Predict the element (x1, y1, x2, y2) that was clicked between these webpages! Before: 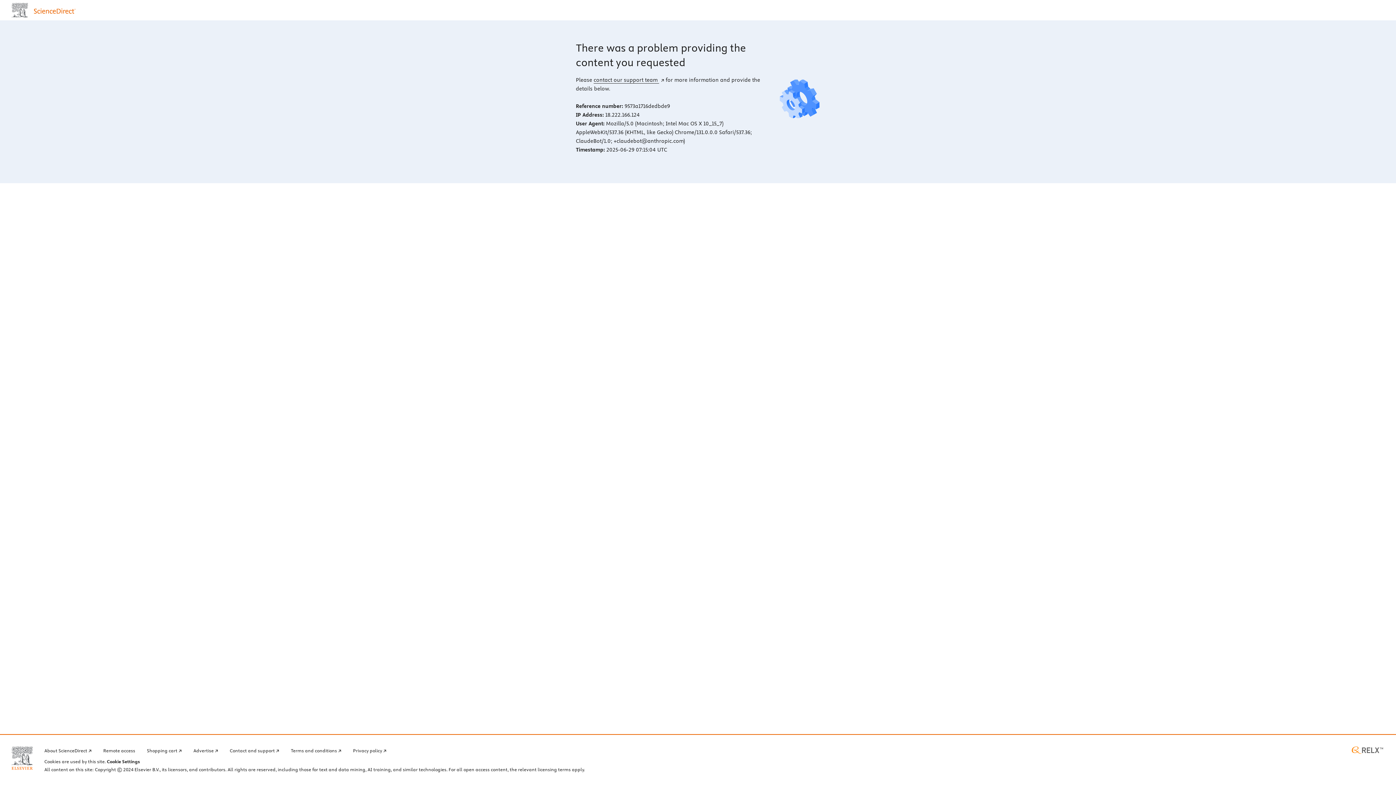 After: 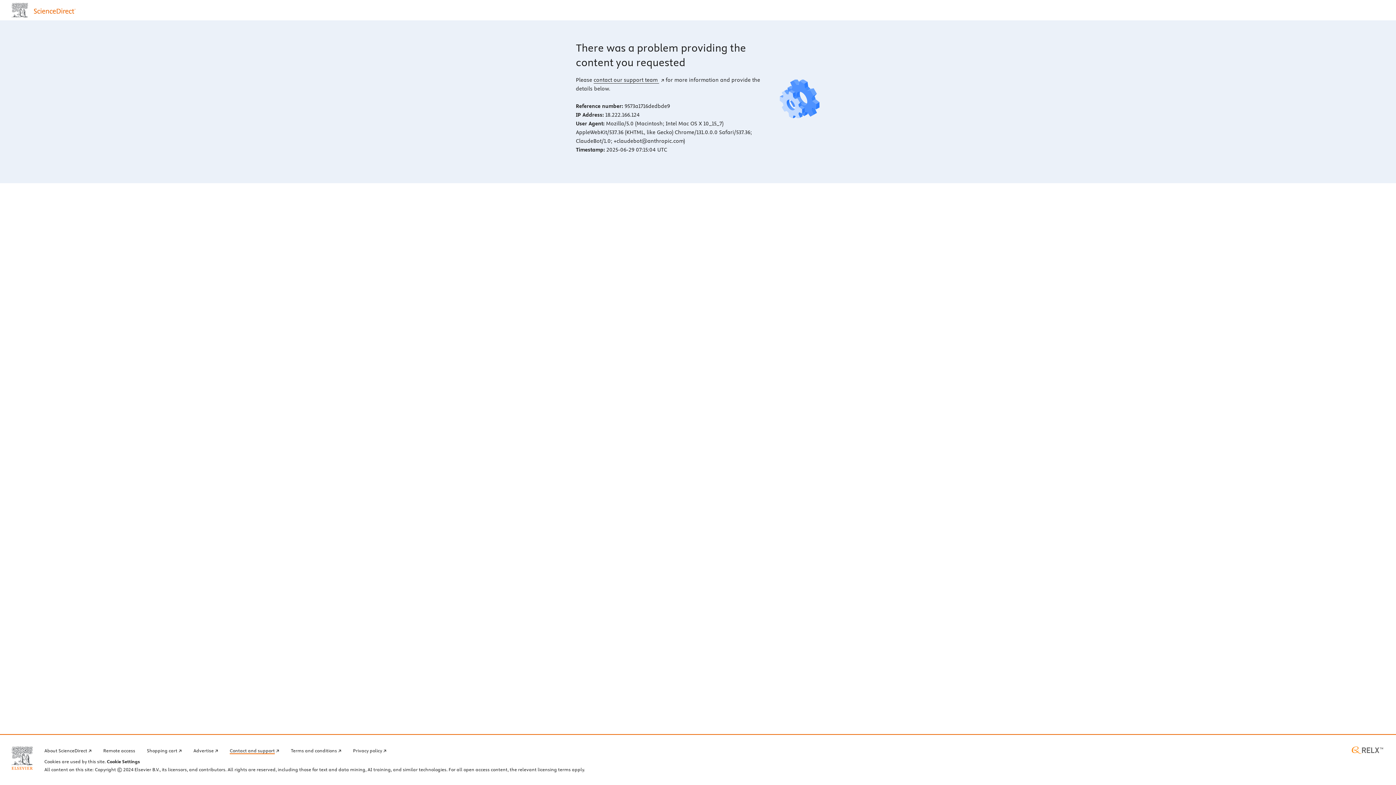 Action: label: Contact and support bbox: (229, 746, 279, 754)